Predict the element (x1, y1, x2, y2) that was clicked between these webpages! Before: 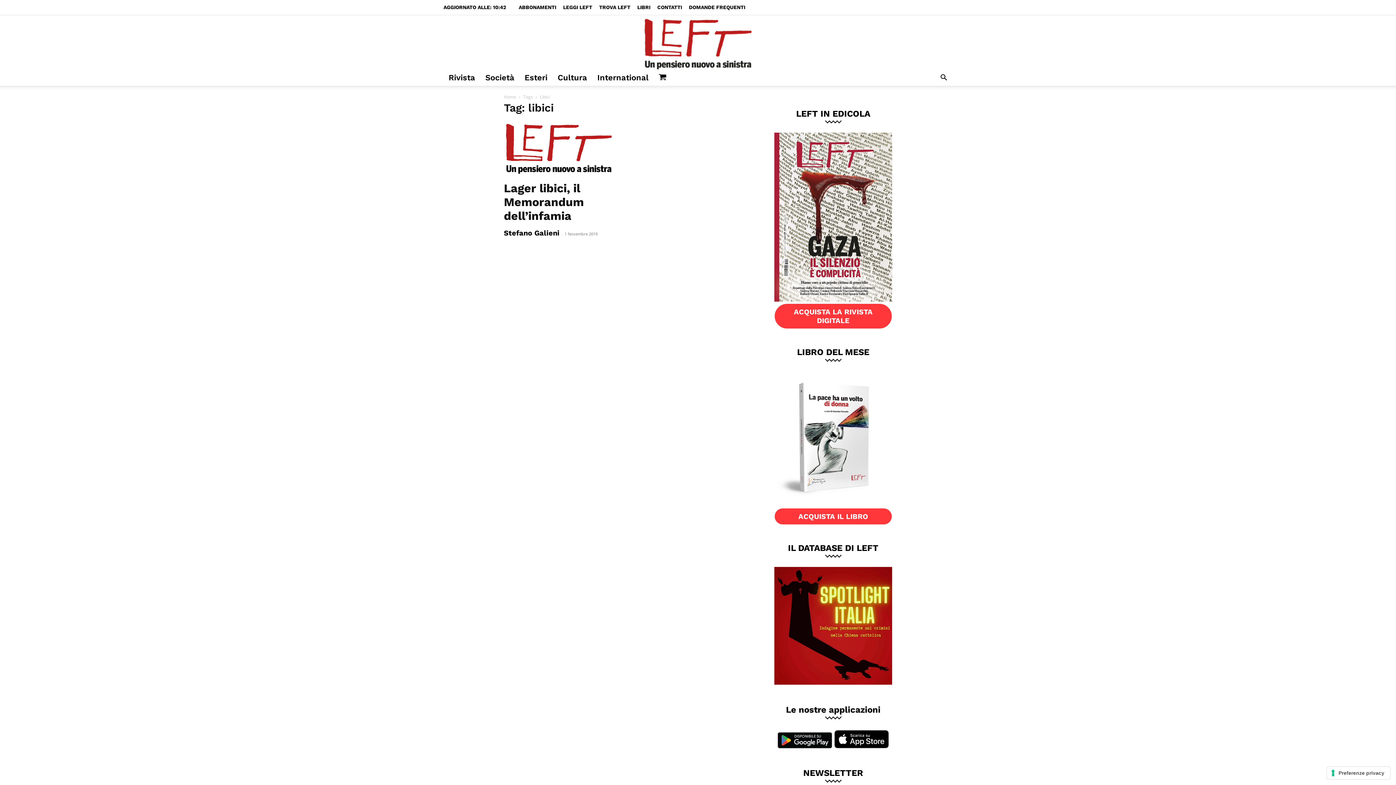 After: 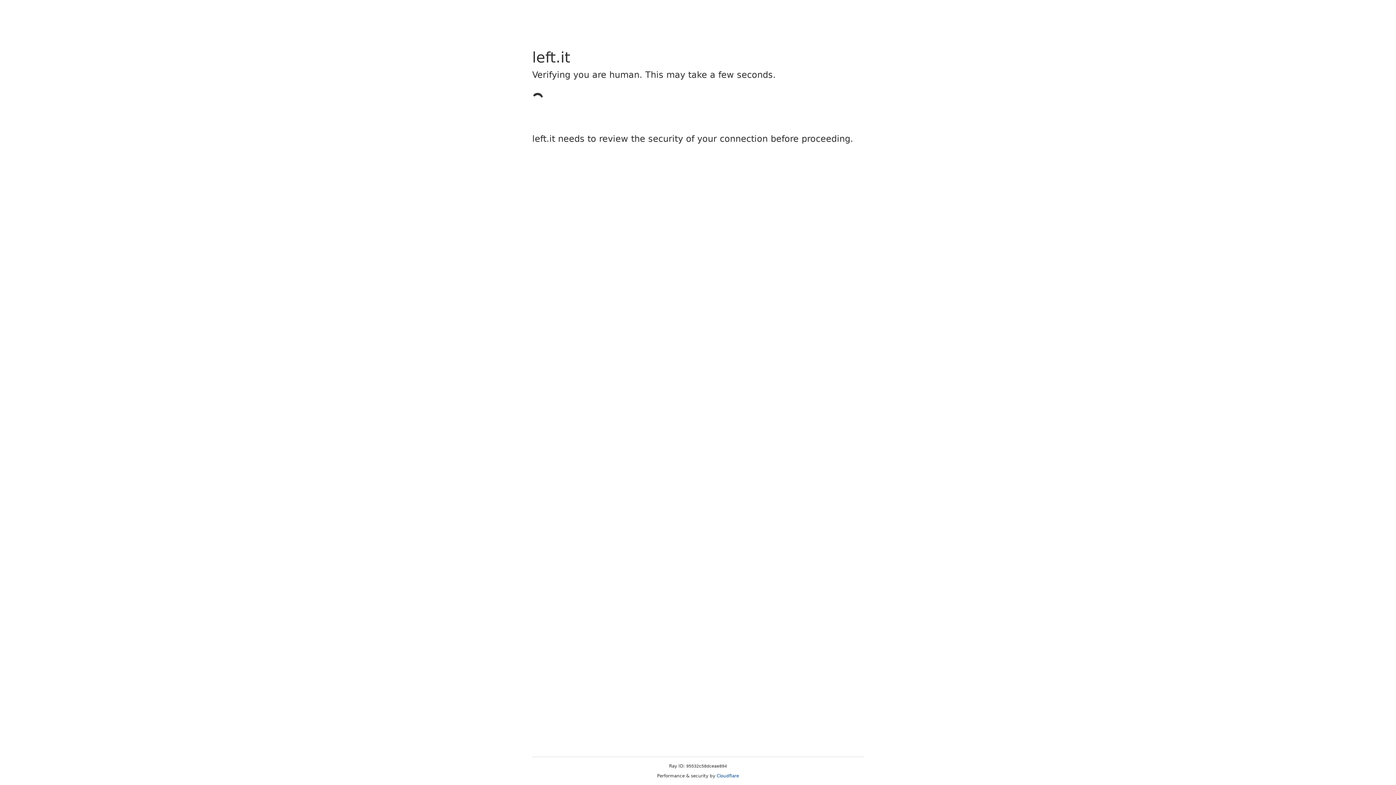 Action: label: Società bbox: (480, 69, 519, 85)